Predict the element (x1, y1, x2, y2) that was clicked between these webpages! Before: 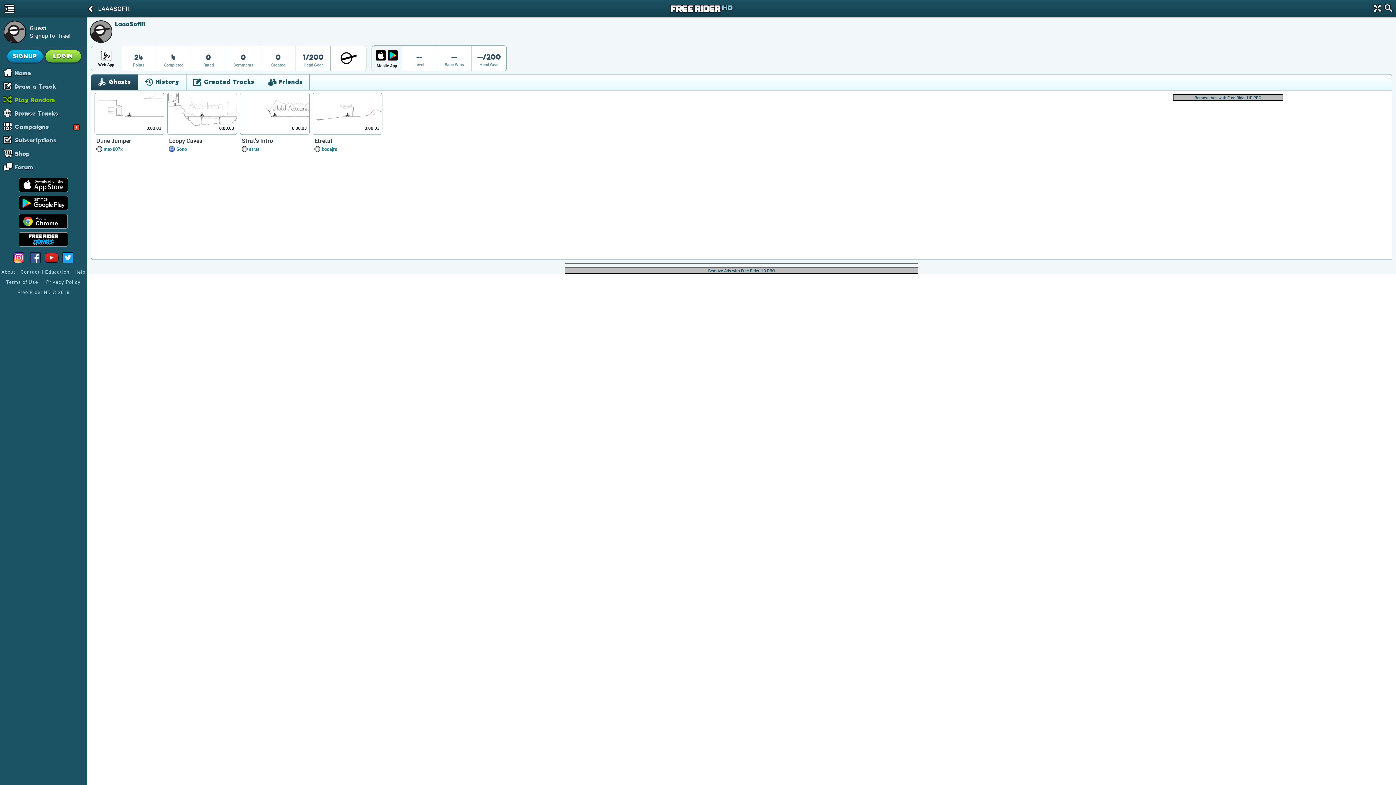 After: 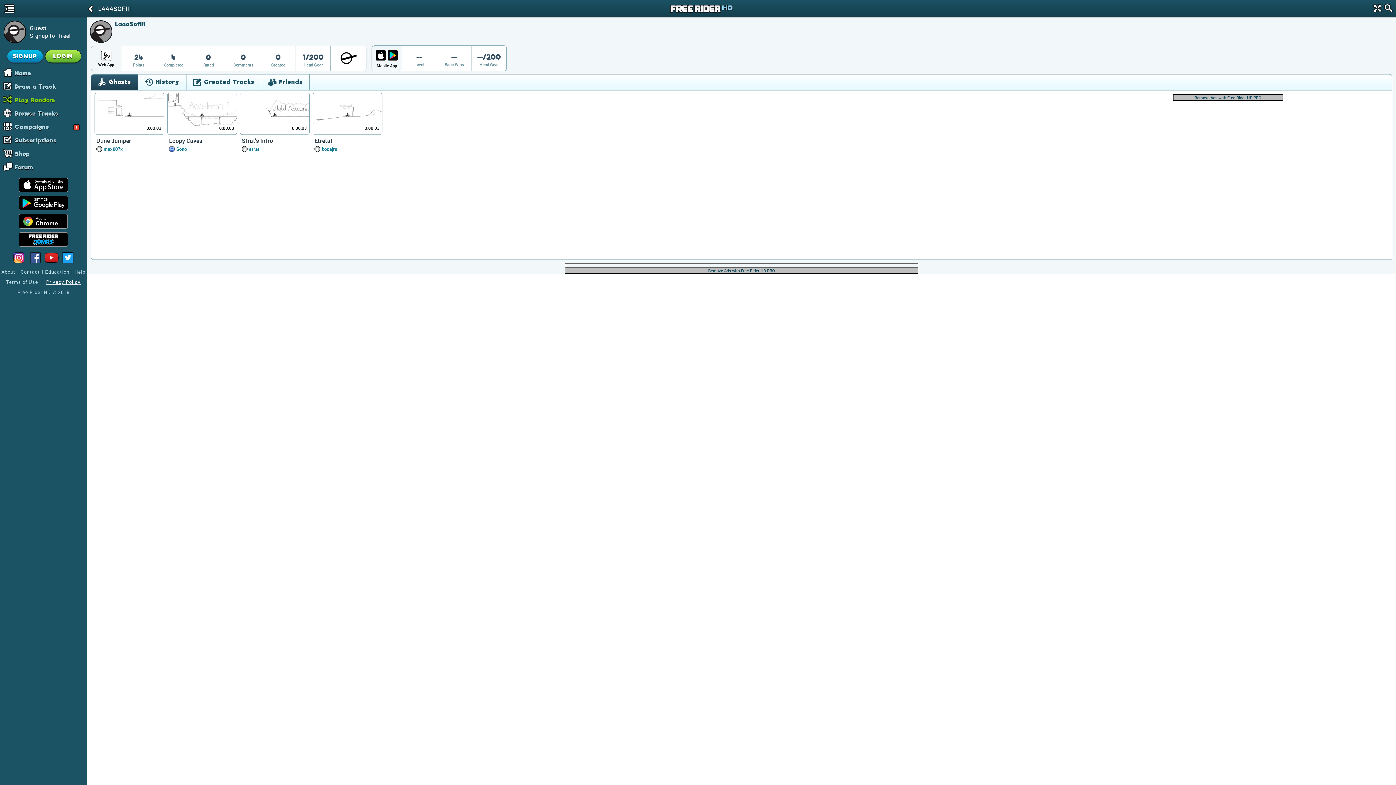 Action: label: Privacy Policy bbox: (46, 278, 80, 285)